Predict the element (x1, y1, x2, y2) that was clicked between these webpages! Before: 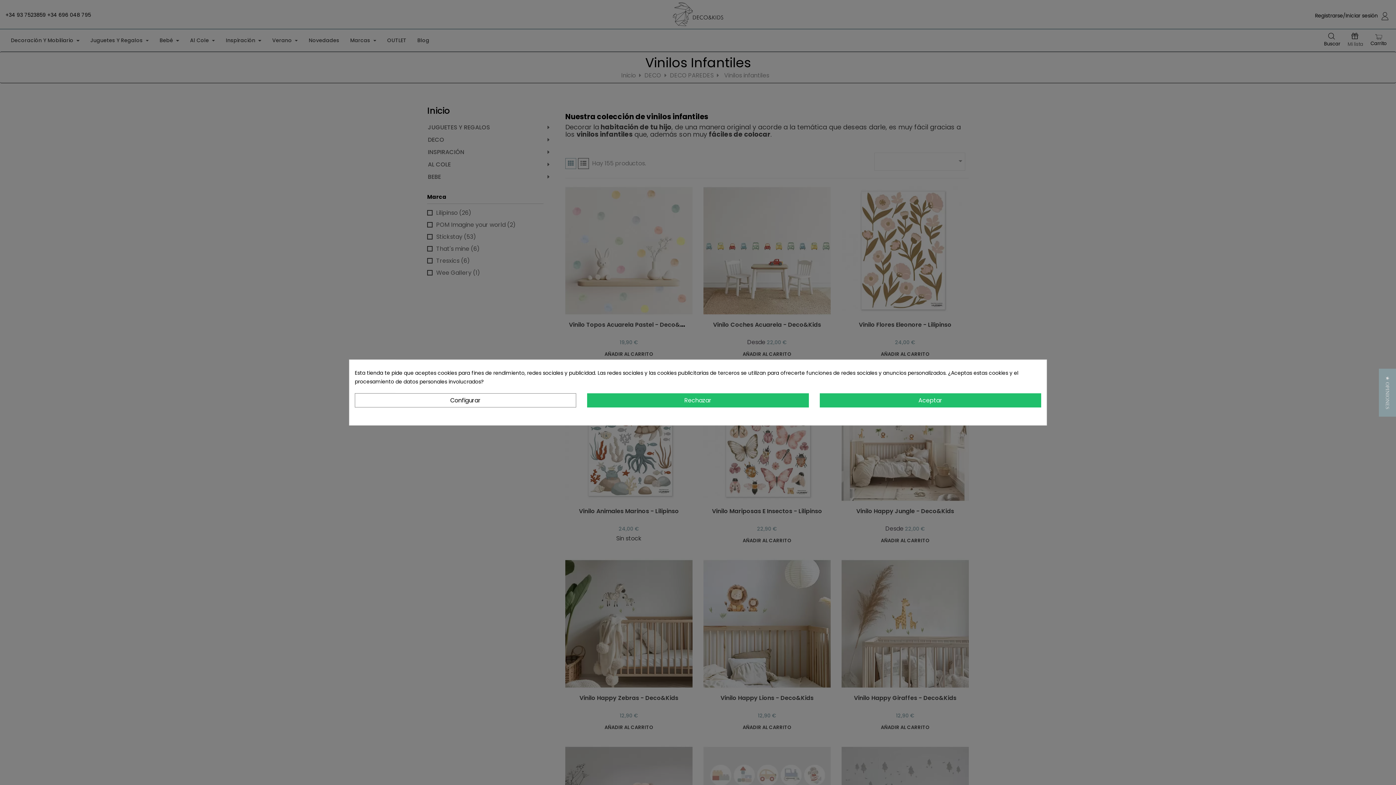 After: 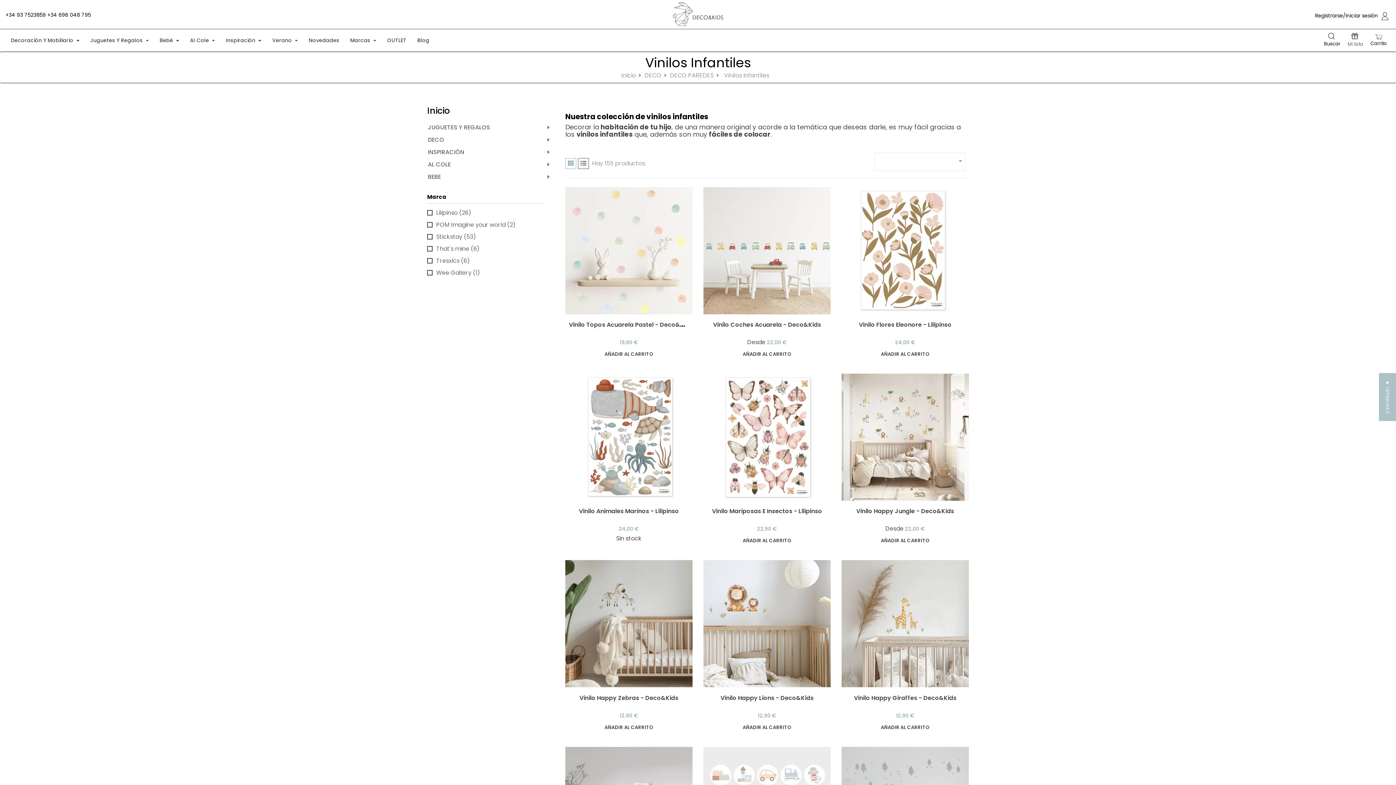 Action: bbox: (819, 393, 1041, 407) label: Aceptar